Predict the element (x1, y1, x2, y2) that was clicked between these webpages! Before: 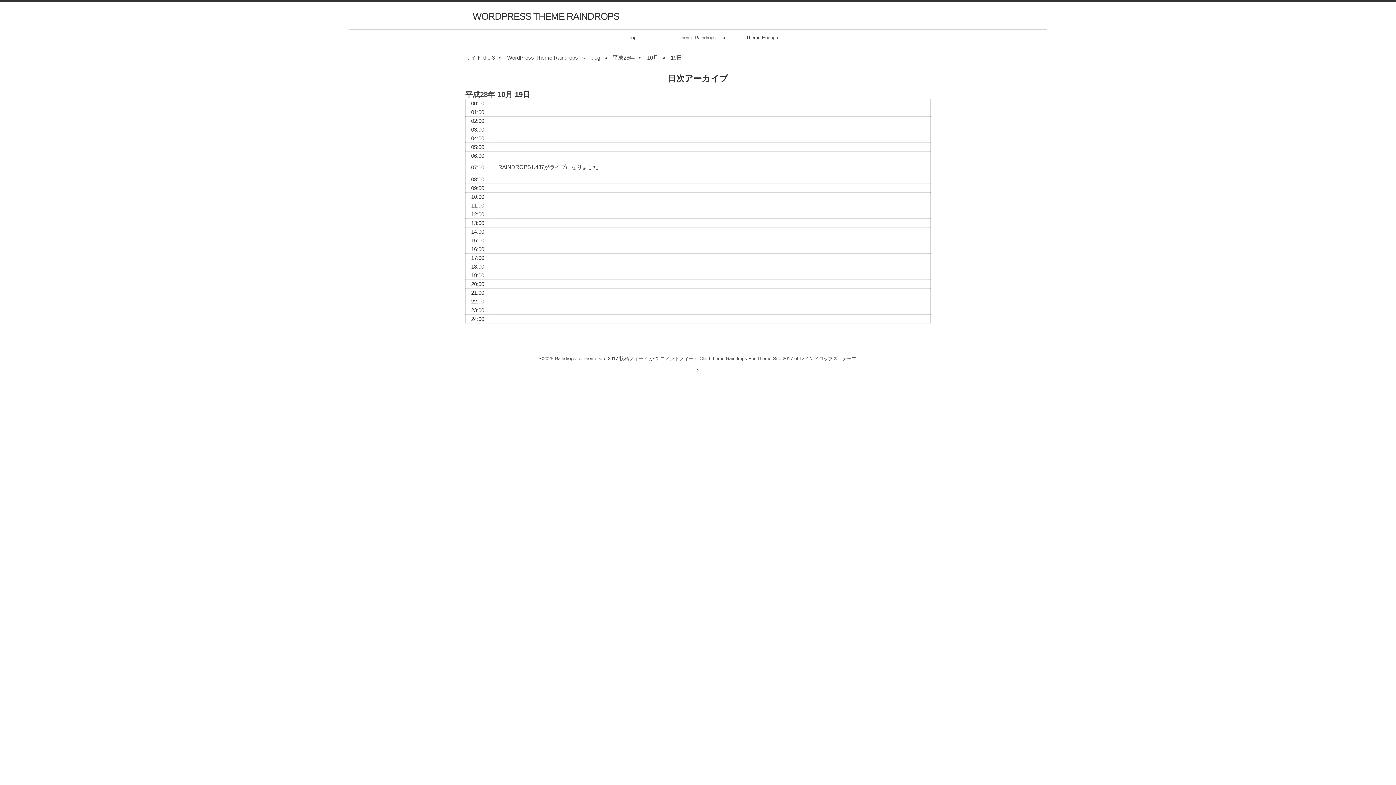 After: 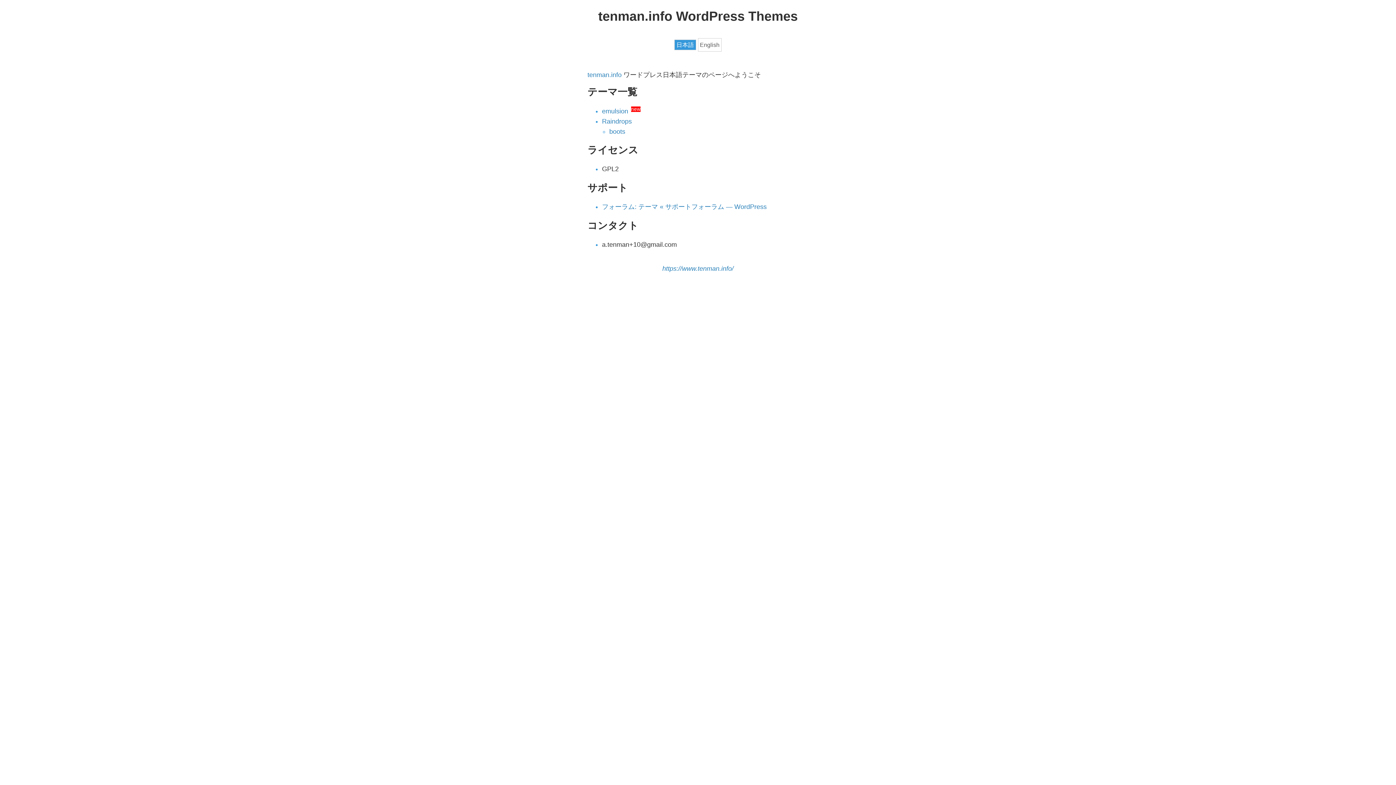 Action: label: Top bbox: (599, 29, 665, 45)